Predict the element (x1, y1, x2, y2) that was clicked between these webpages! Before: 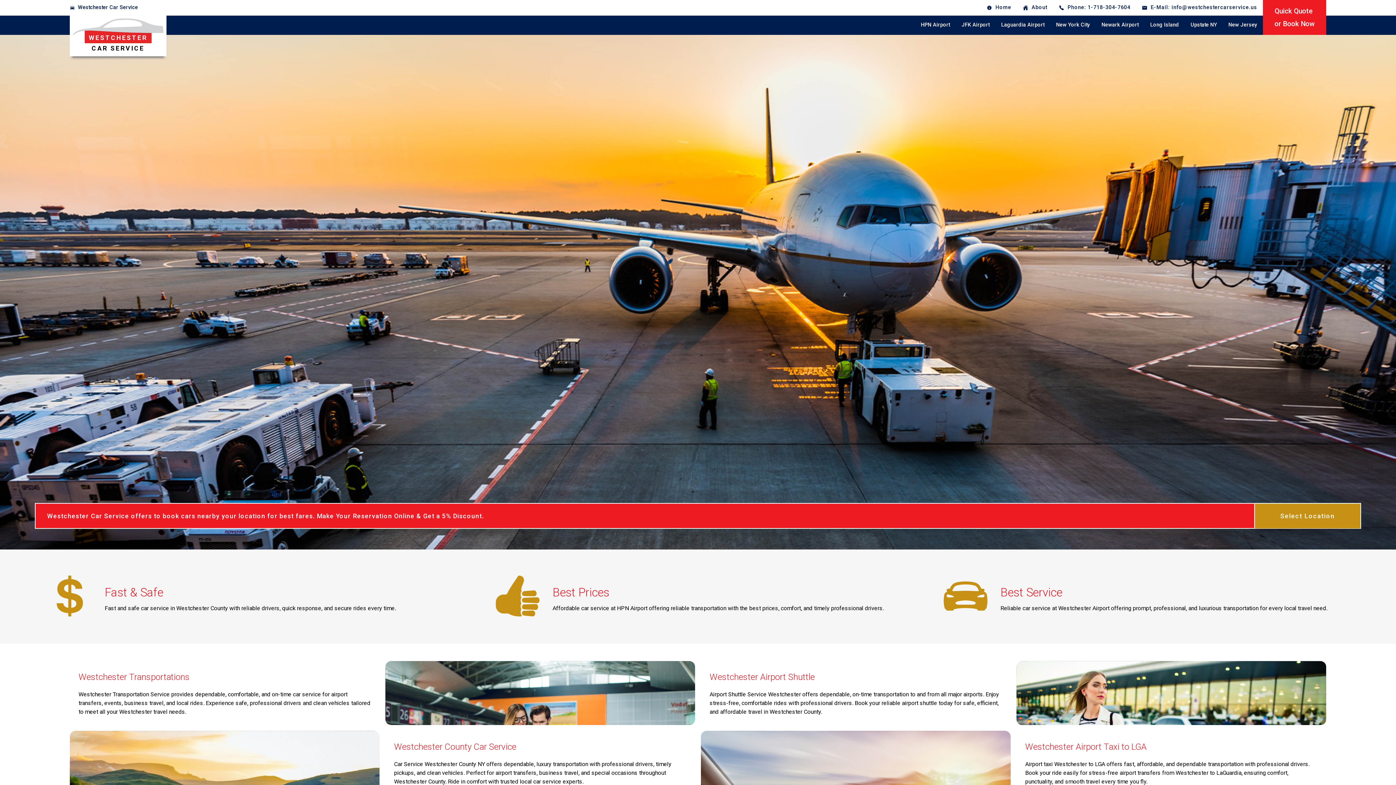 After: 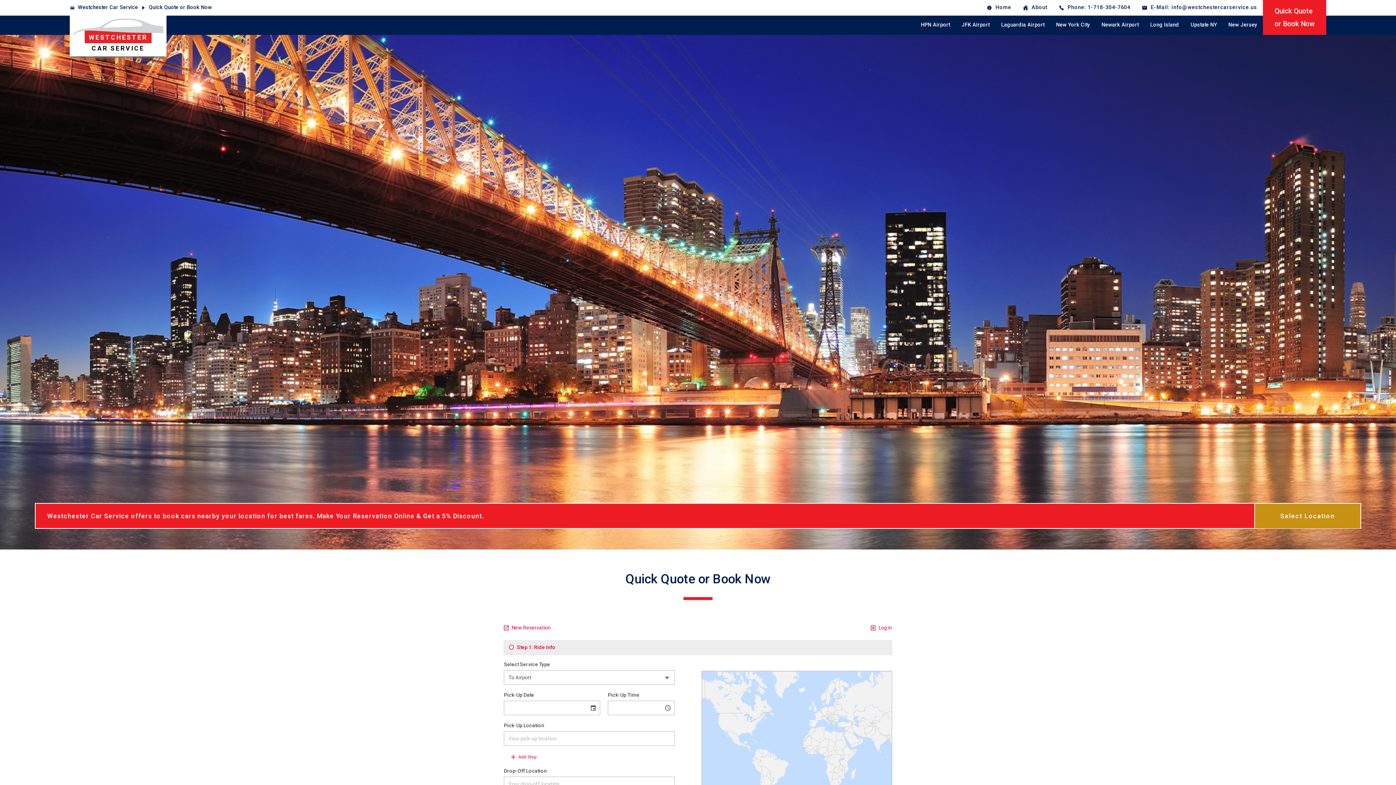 Action: bbox: (1263, 0, 1326, 34) label: Quick Quote
or Book Now